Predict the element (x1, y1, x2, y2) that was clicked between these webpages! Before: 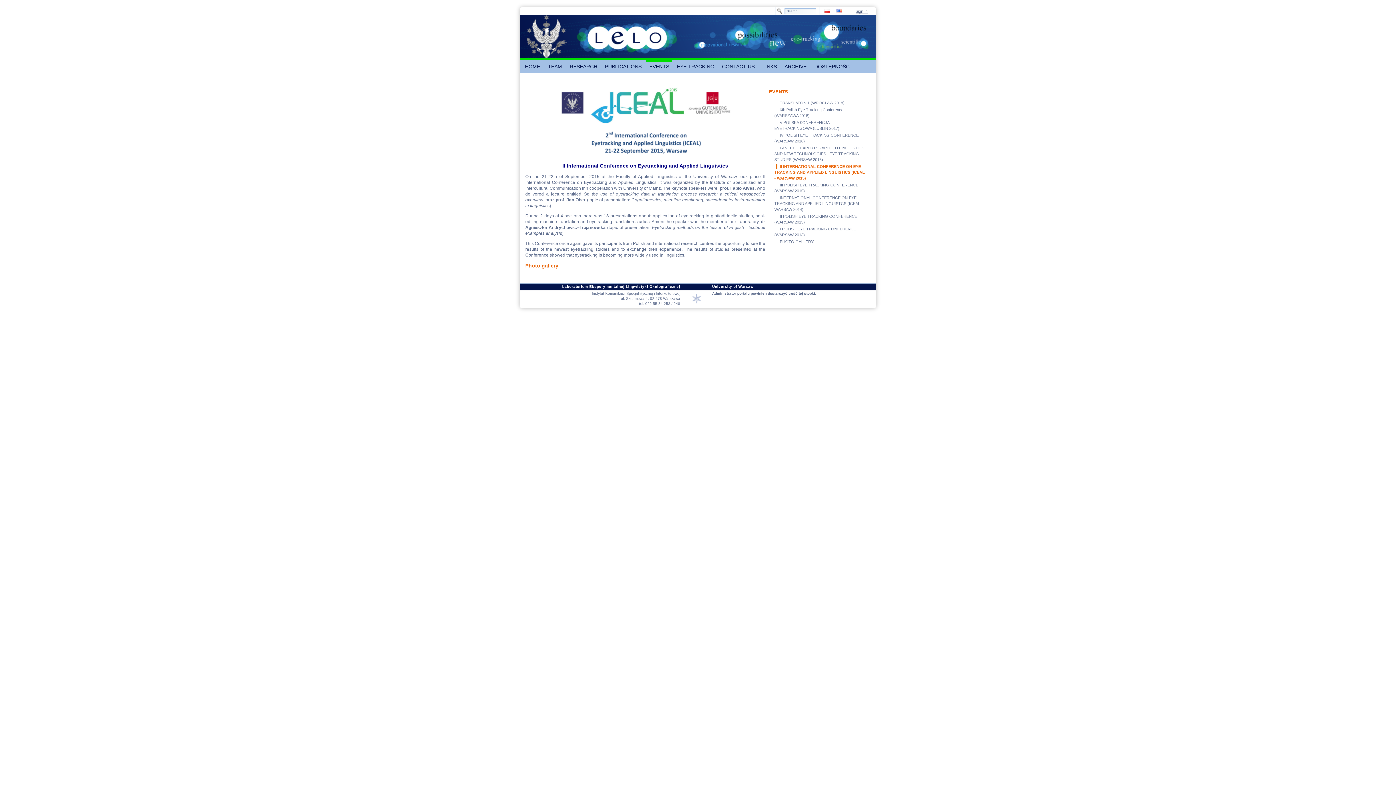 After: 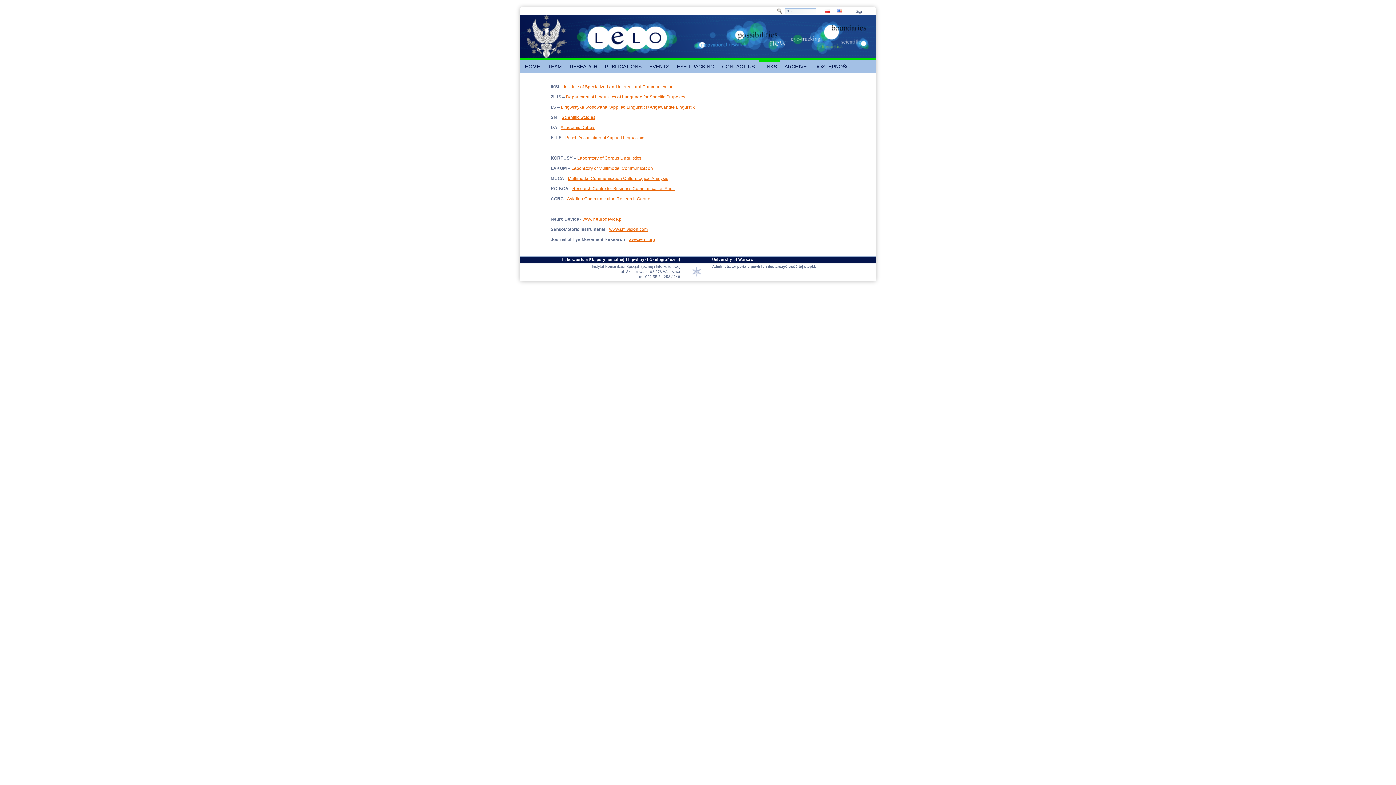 Action: label: LINKS bbox: (759, 60, 780, 73)